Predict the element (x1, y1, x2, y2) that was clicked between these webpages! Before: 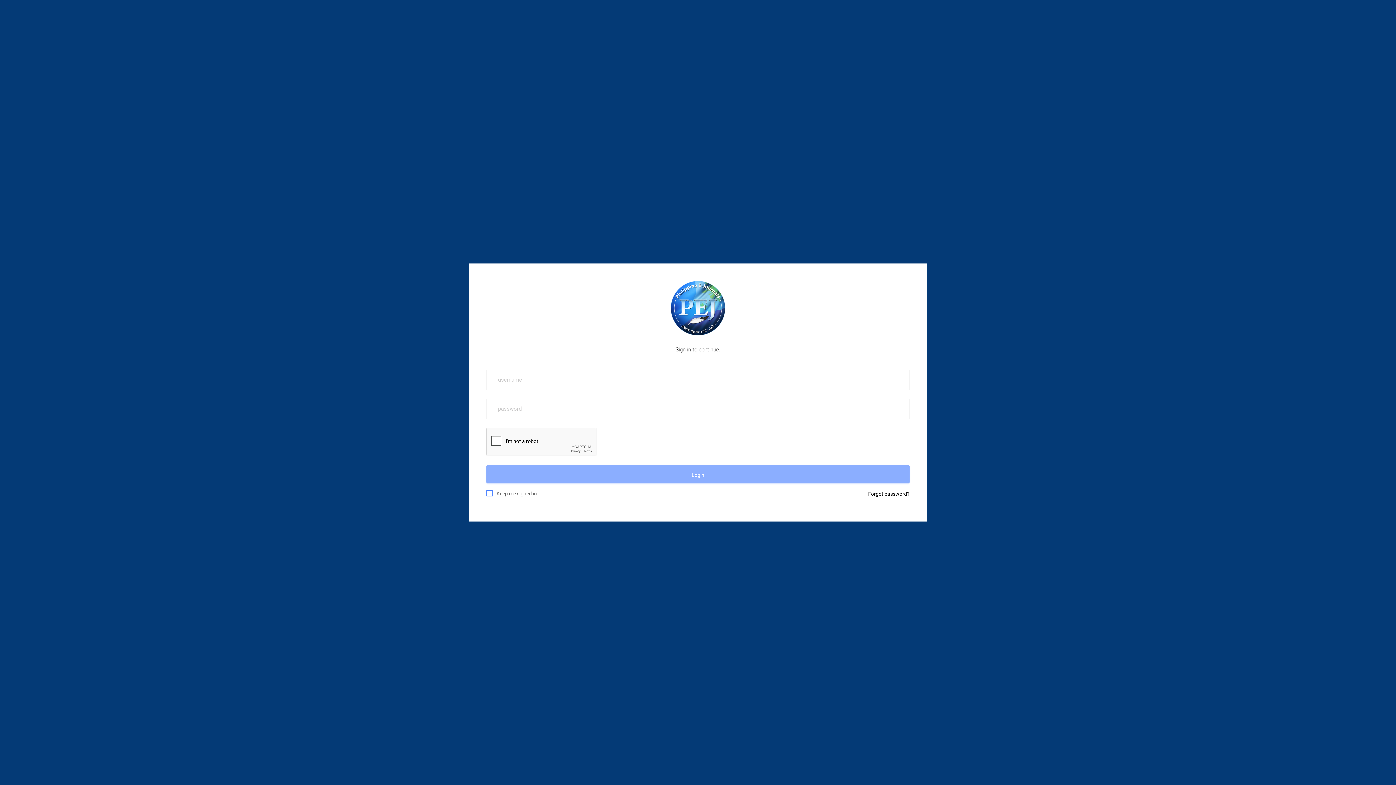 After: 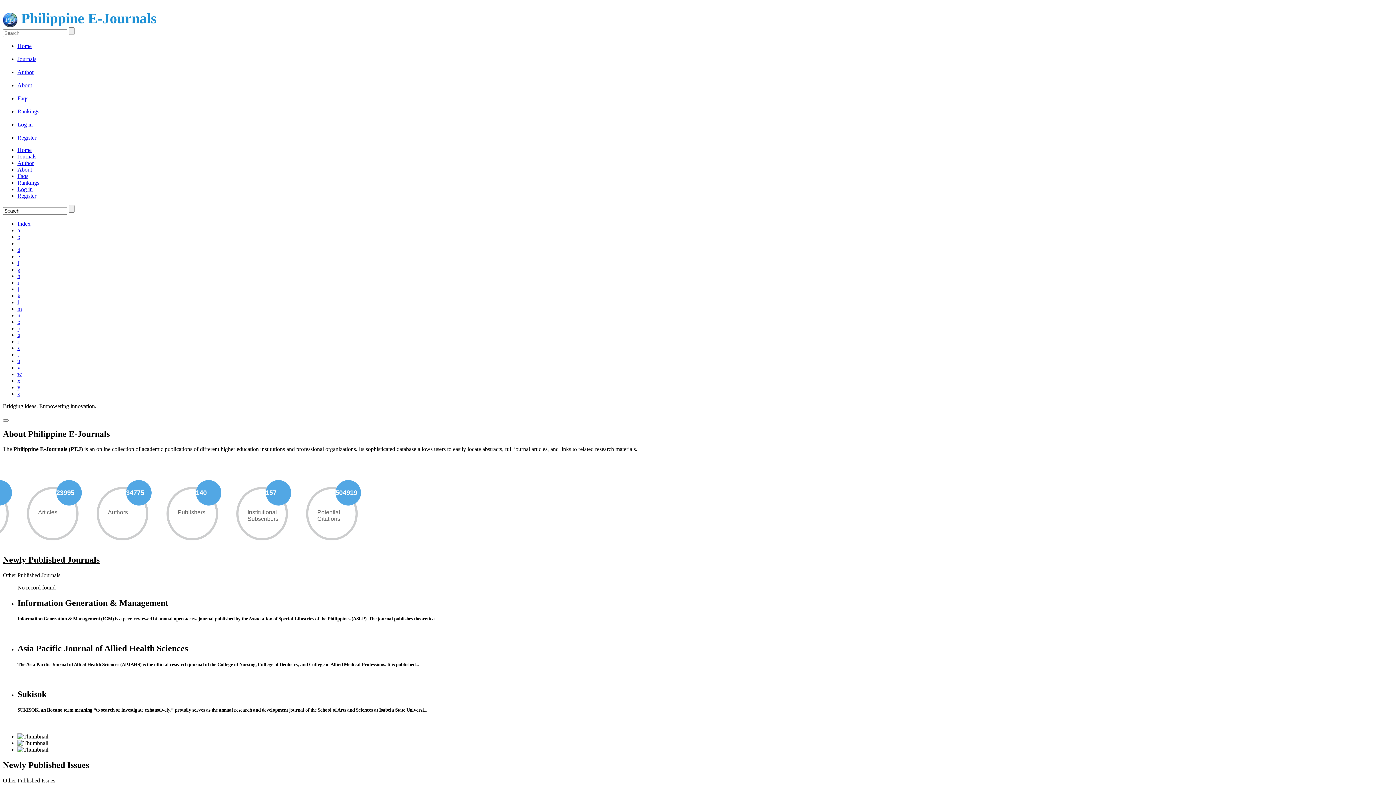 Action: bbox: (670, 304, 725, 311)